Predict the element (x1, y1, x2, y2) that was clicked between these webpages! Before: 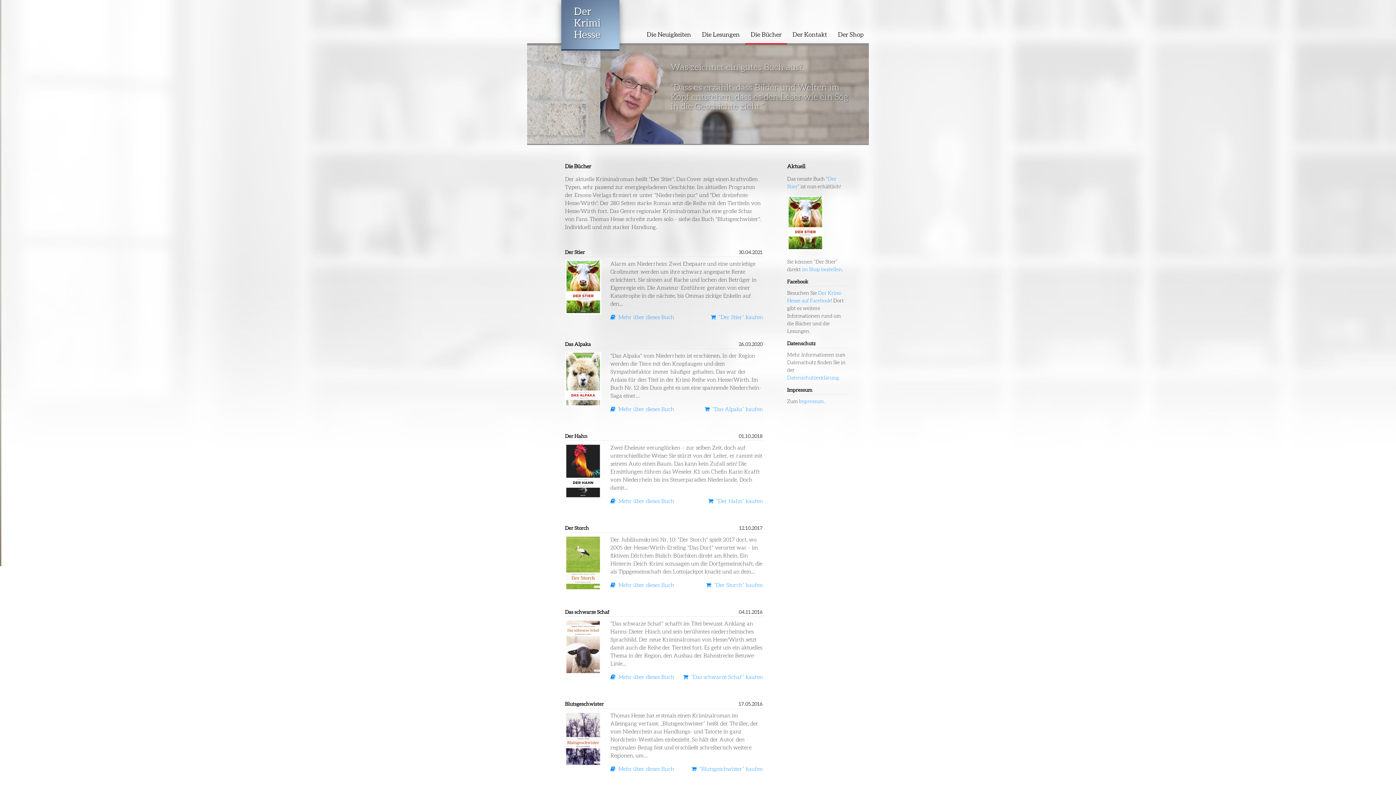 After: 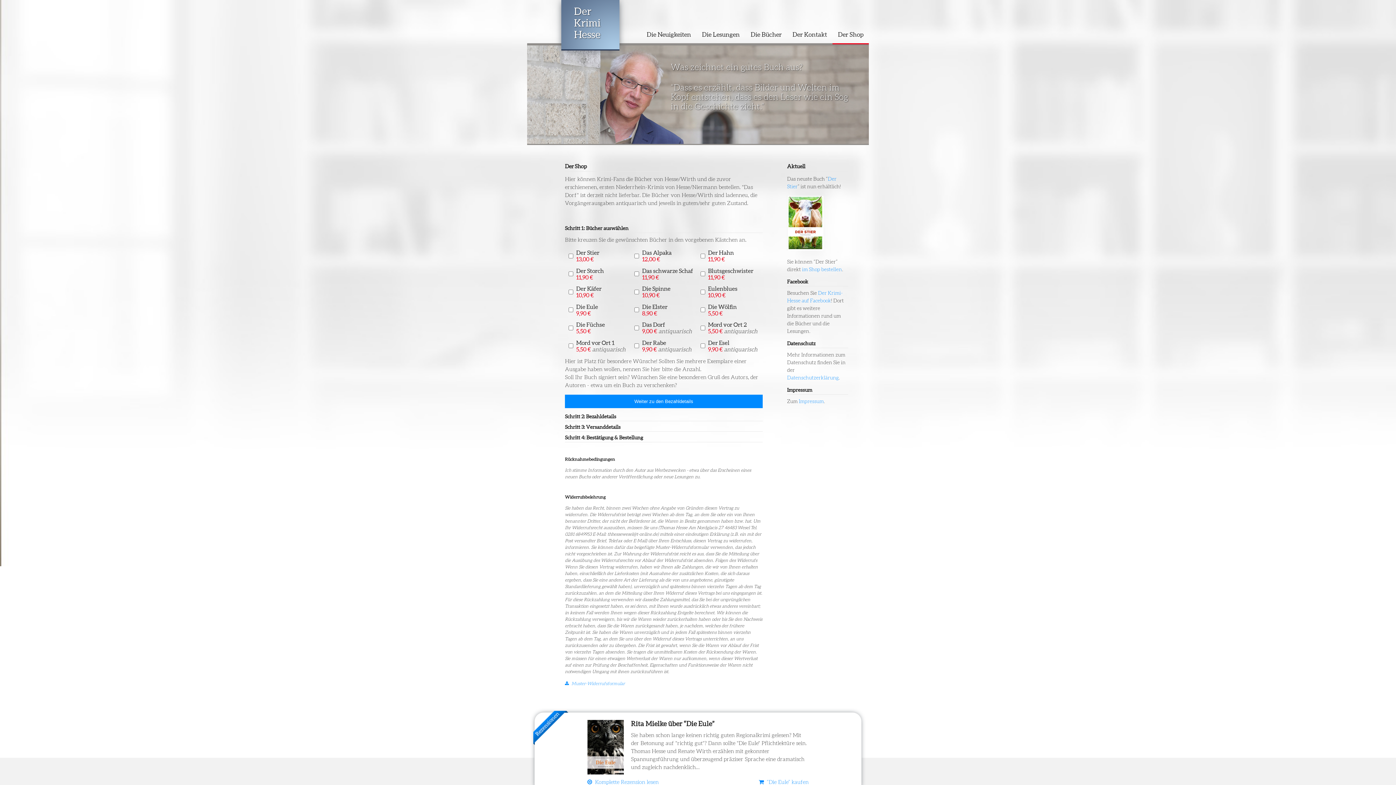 Action: label: Der Shop bbox: (832, 25, 869, 44)